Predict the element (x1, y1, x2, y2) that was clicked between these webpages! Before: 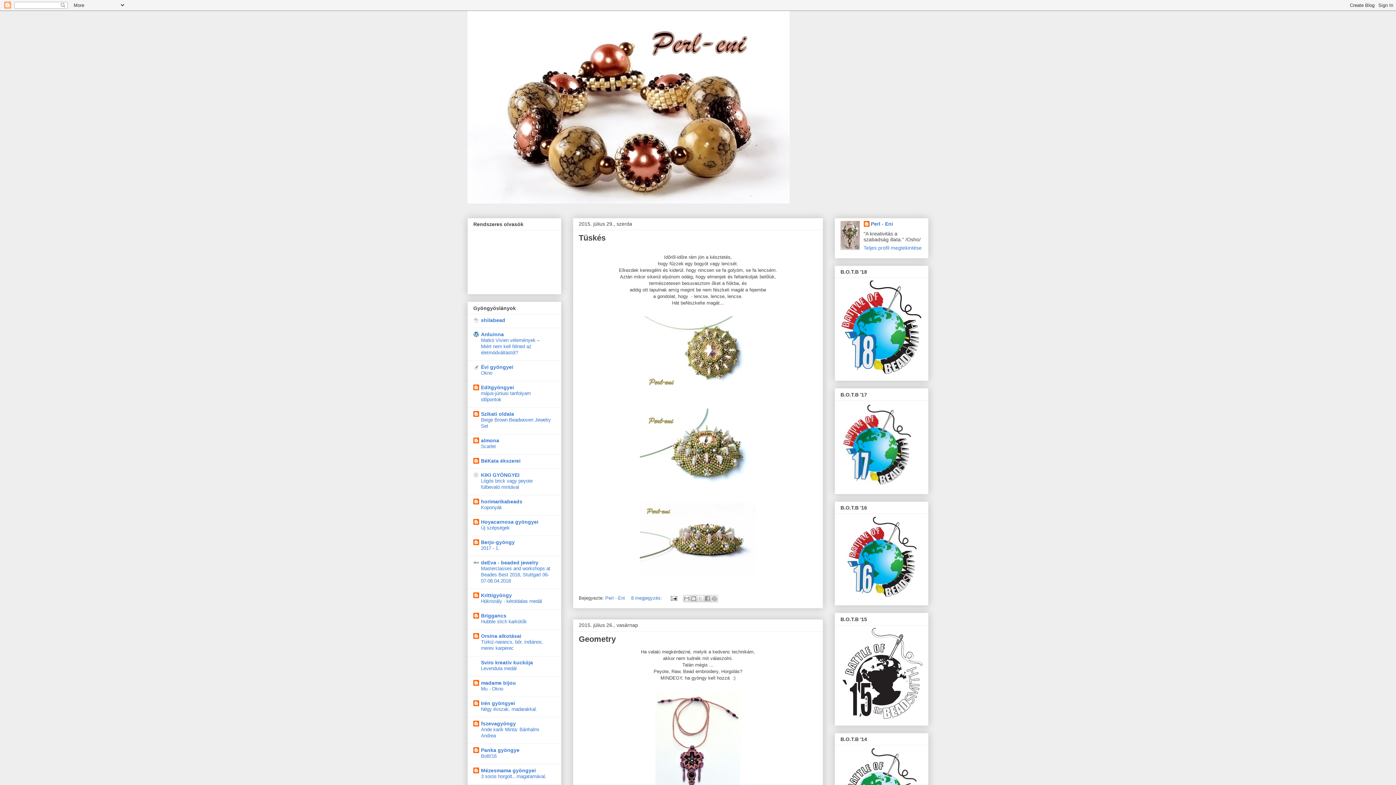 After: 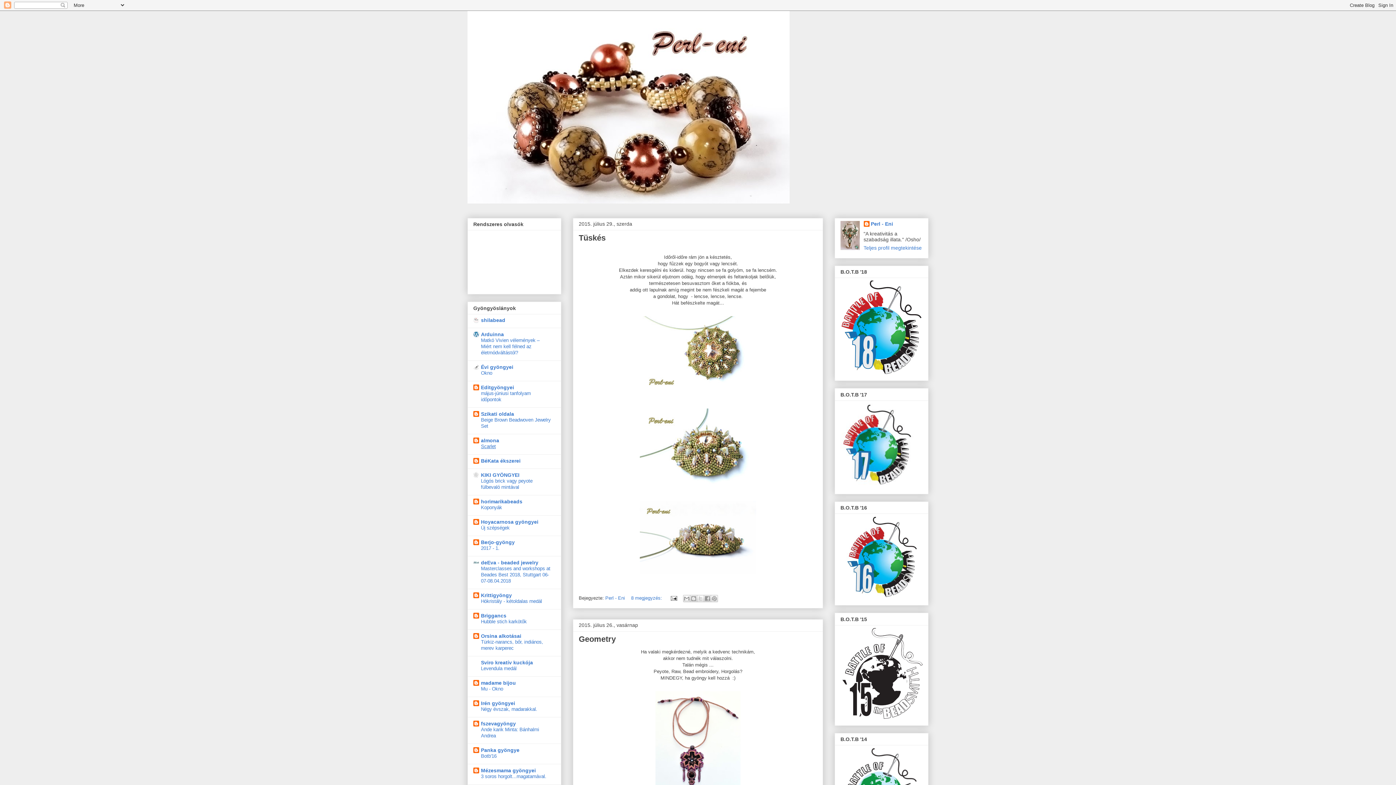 Action: label: Scarlet bbox: (481, 443, 496, 449)